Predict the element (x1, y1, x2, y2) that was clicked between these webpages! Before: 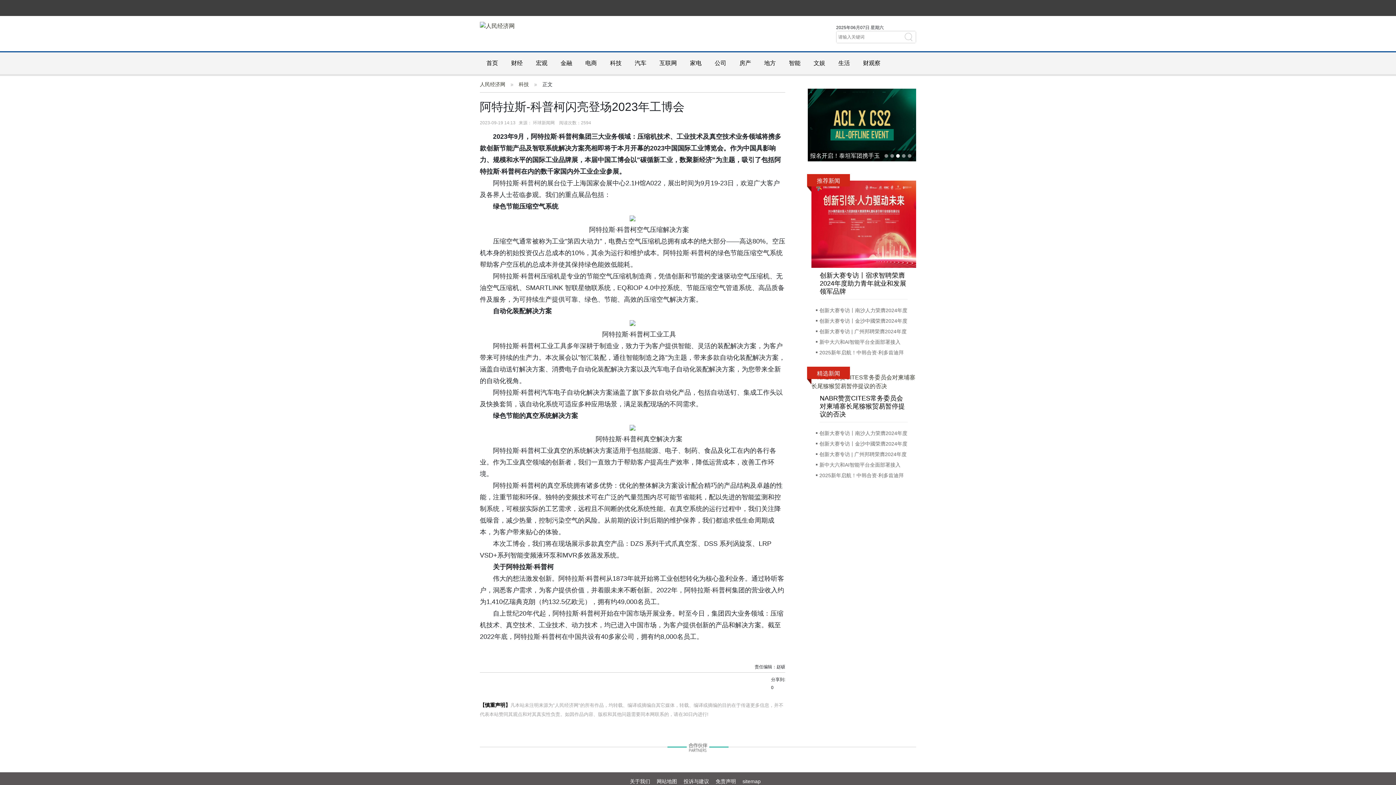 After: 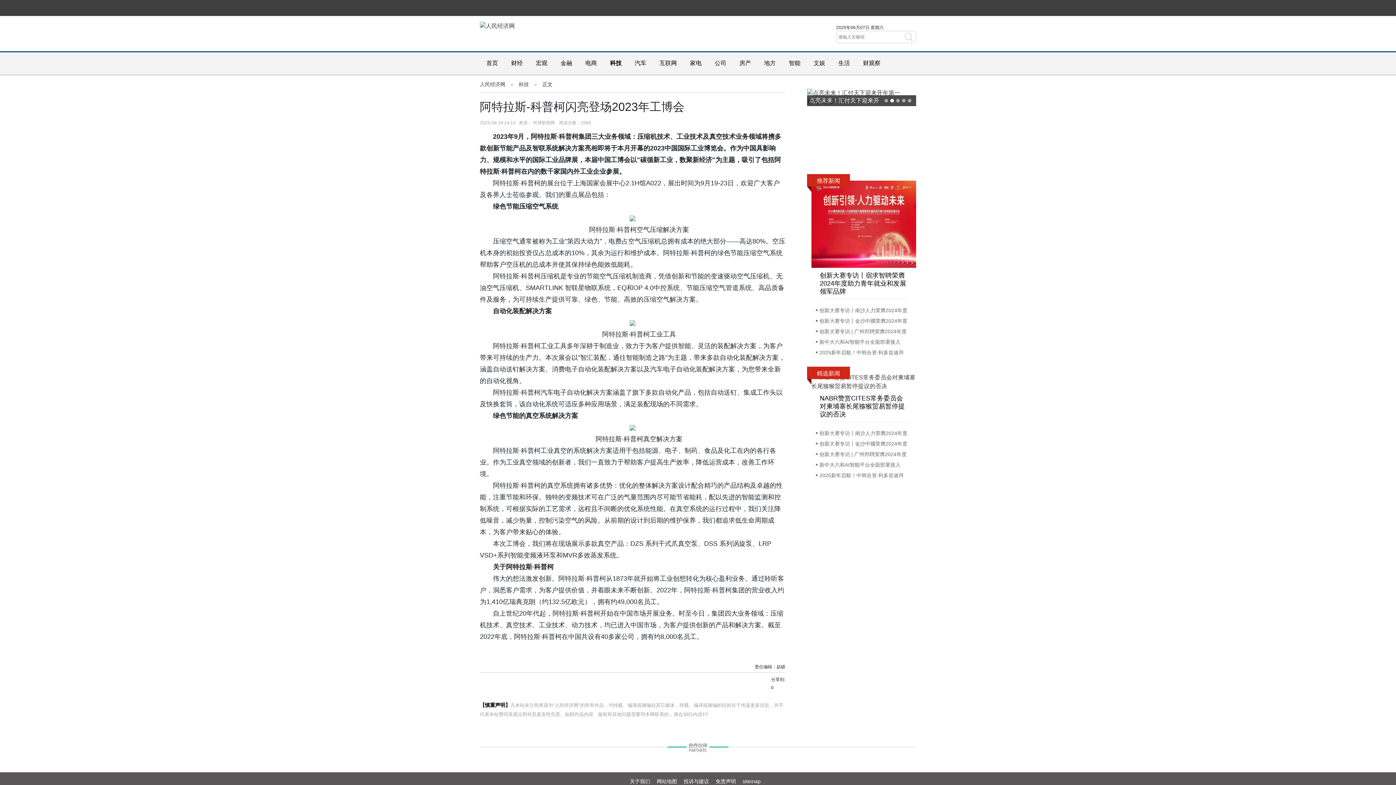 Action: label: 科技 bbox: (603, 52, 628, 74)